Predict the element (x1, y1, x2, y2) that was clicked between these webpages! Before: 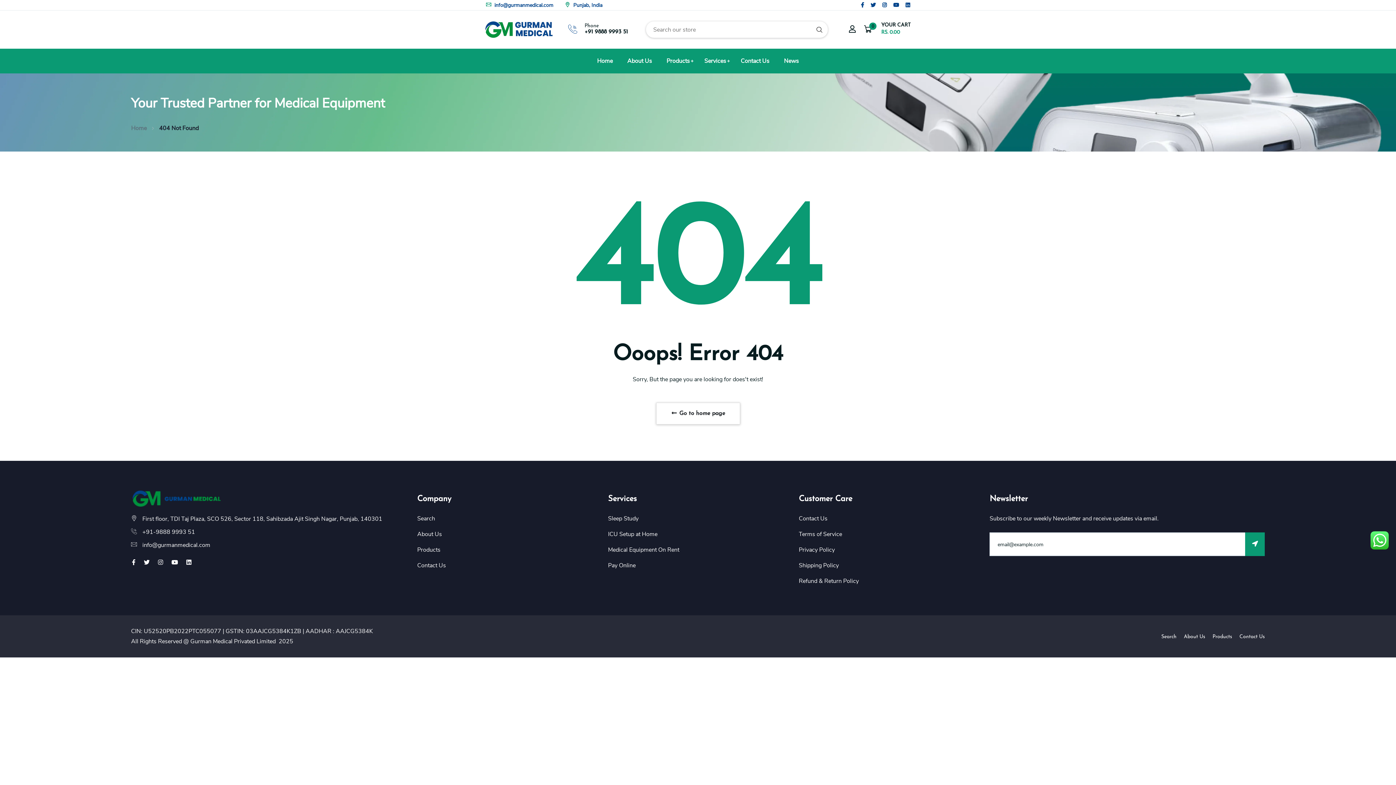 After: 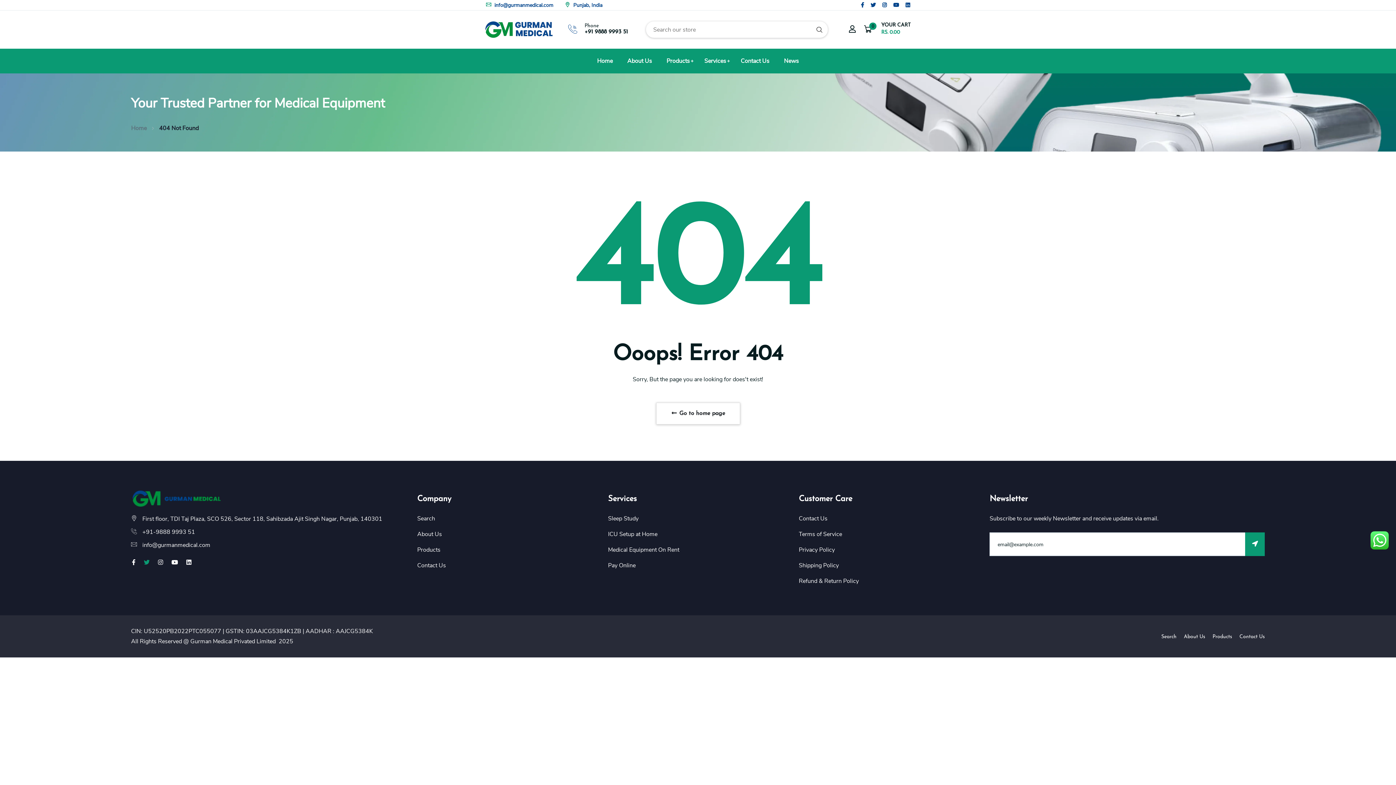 Action: bbox: (143, 558, 150, 566)